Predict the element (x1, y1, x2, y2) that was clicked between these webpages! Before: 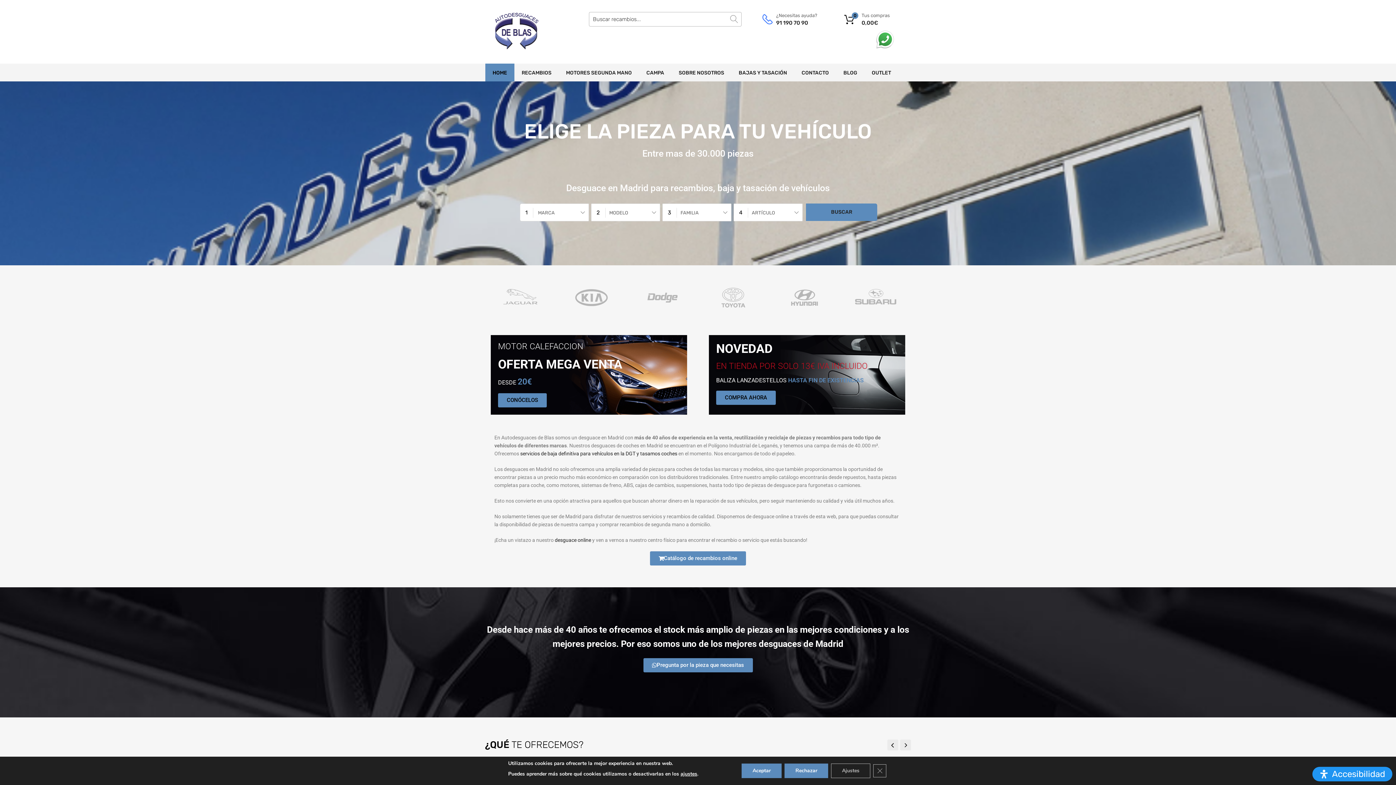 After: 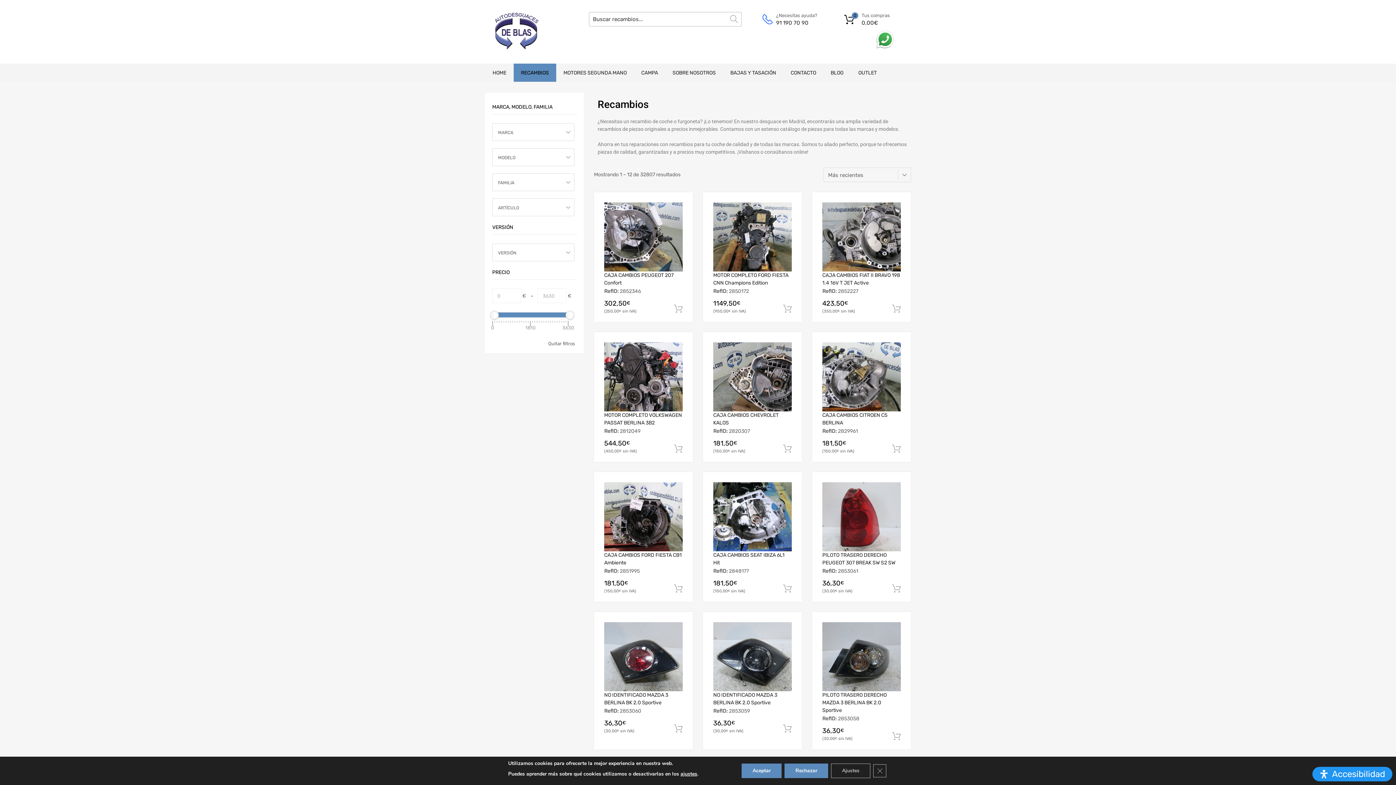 Action: bbox: (554, 537, 591, 543) label: desguace online